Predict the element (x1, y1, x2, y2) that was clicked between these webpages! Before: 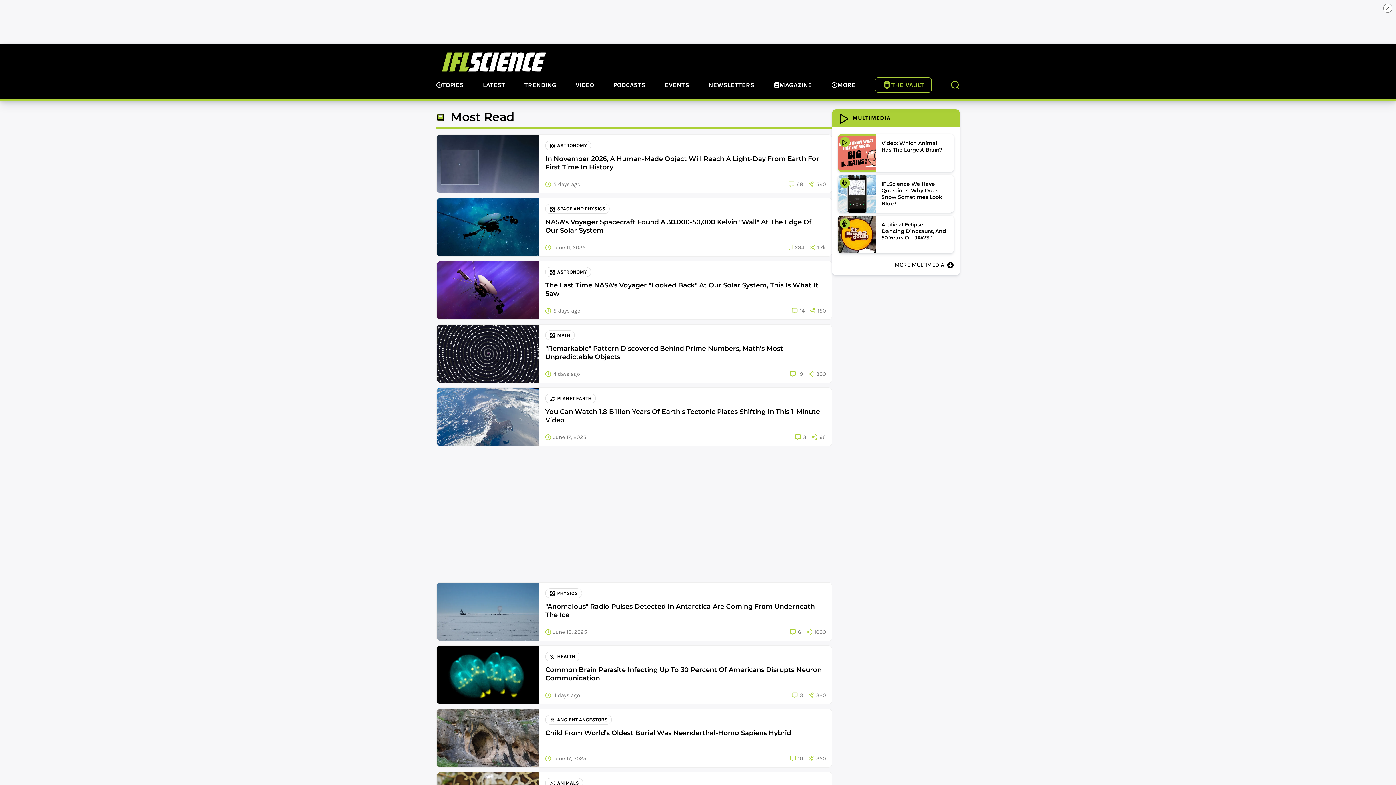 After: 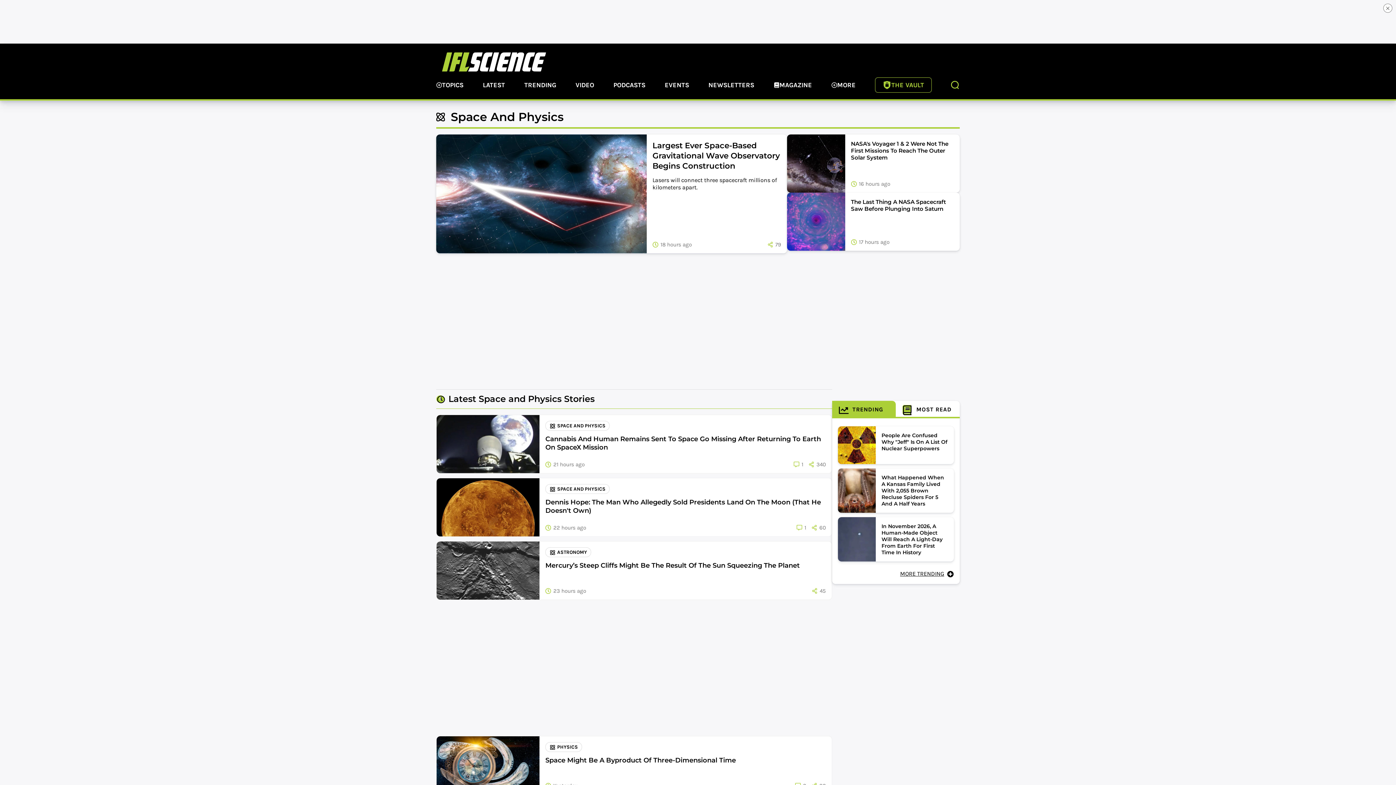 Action: bbox: (545, 204, 609, 213) label: SPACE AND PHYSICS